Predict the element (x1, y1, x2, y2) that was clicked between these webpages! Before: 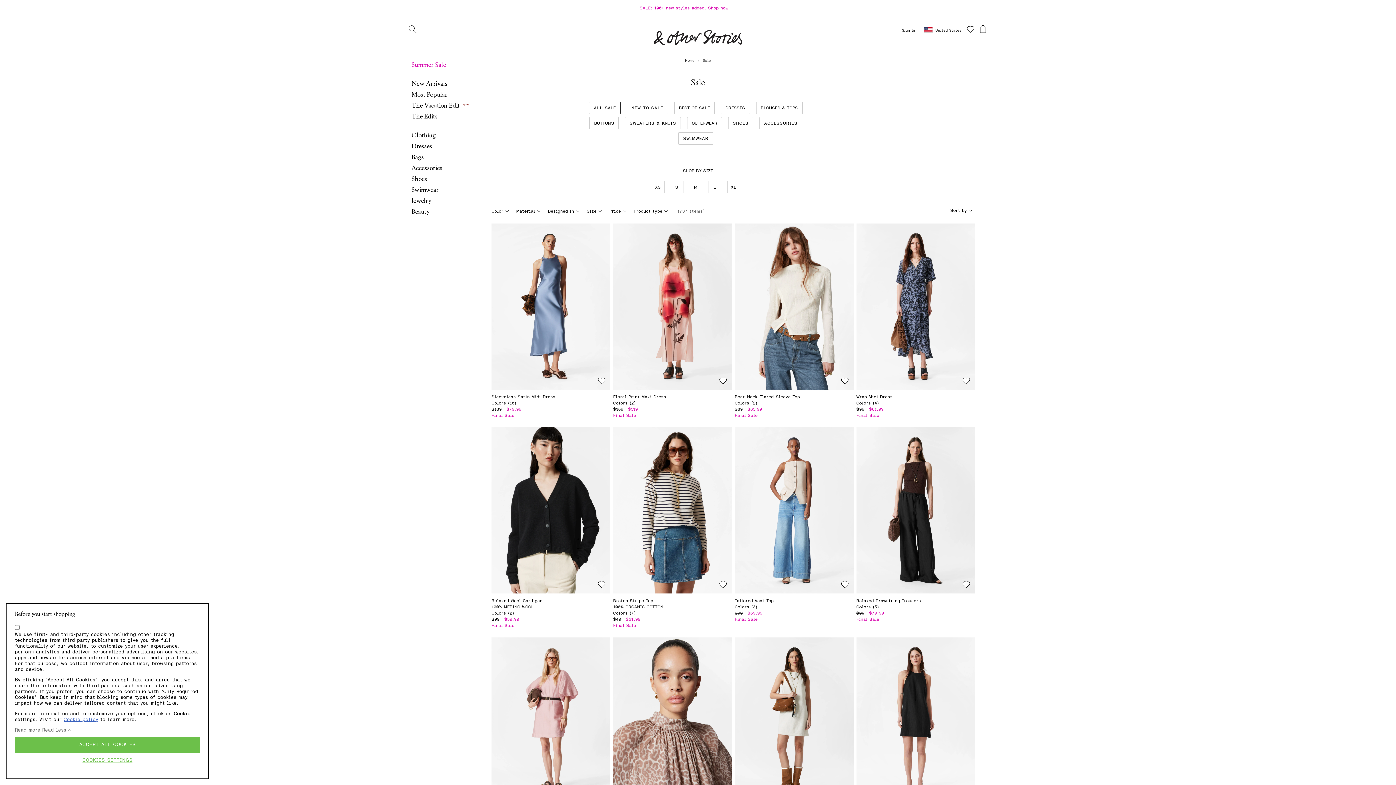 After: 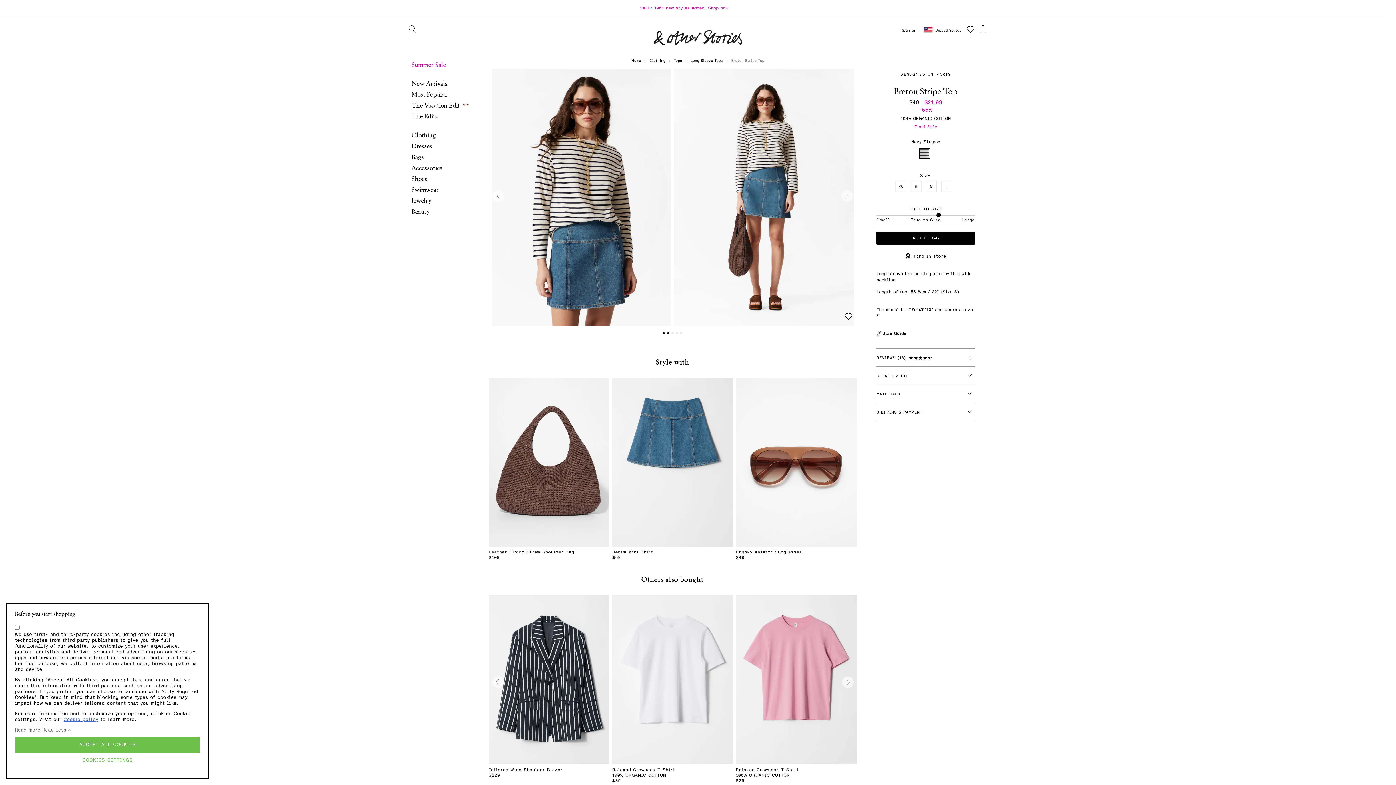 Action: bbox: (613, 427, 732, 593)